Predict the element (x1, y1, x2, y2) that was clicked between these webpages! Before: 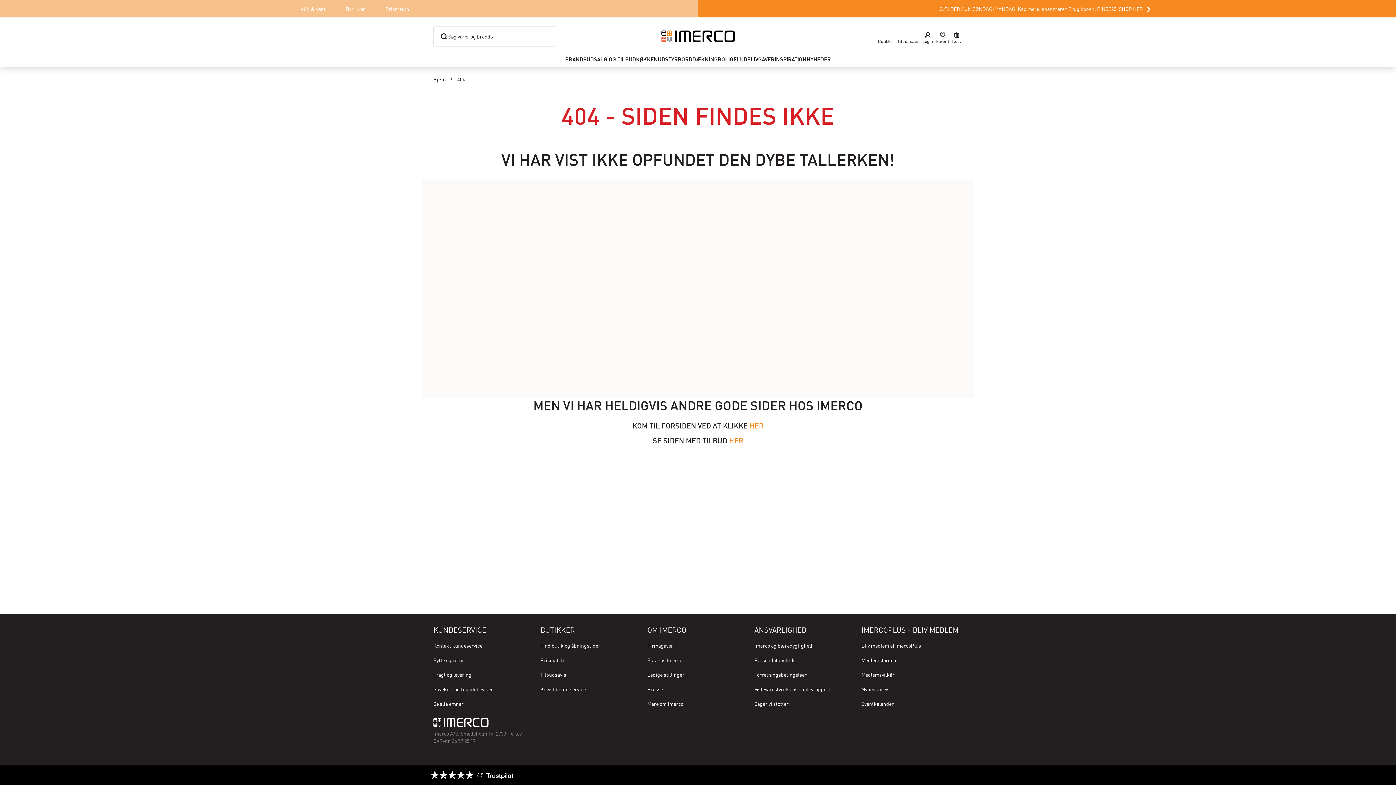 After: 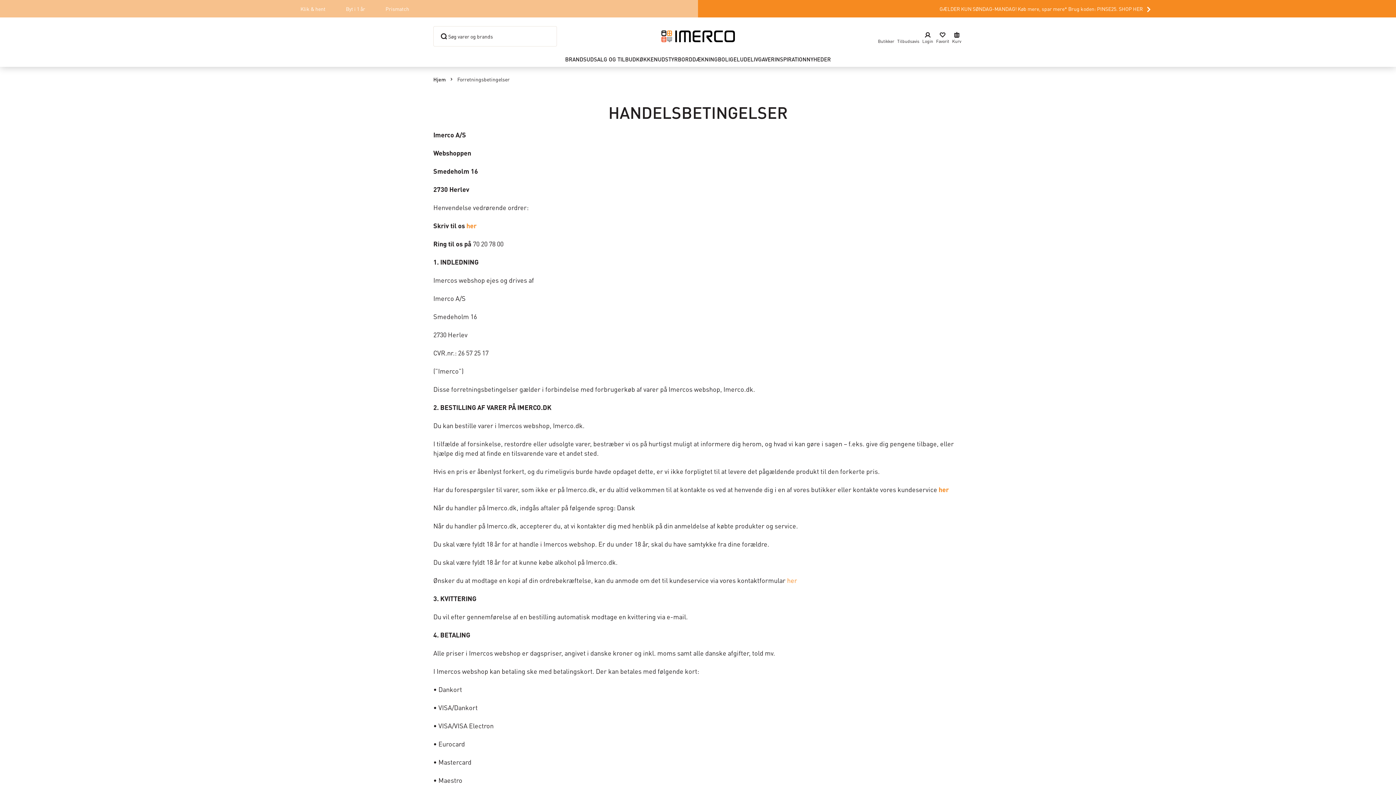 Action: bbox: (754, 671, 806, 678) label: Forretningsbetingelser